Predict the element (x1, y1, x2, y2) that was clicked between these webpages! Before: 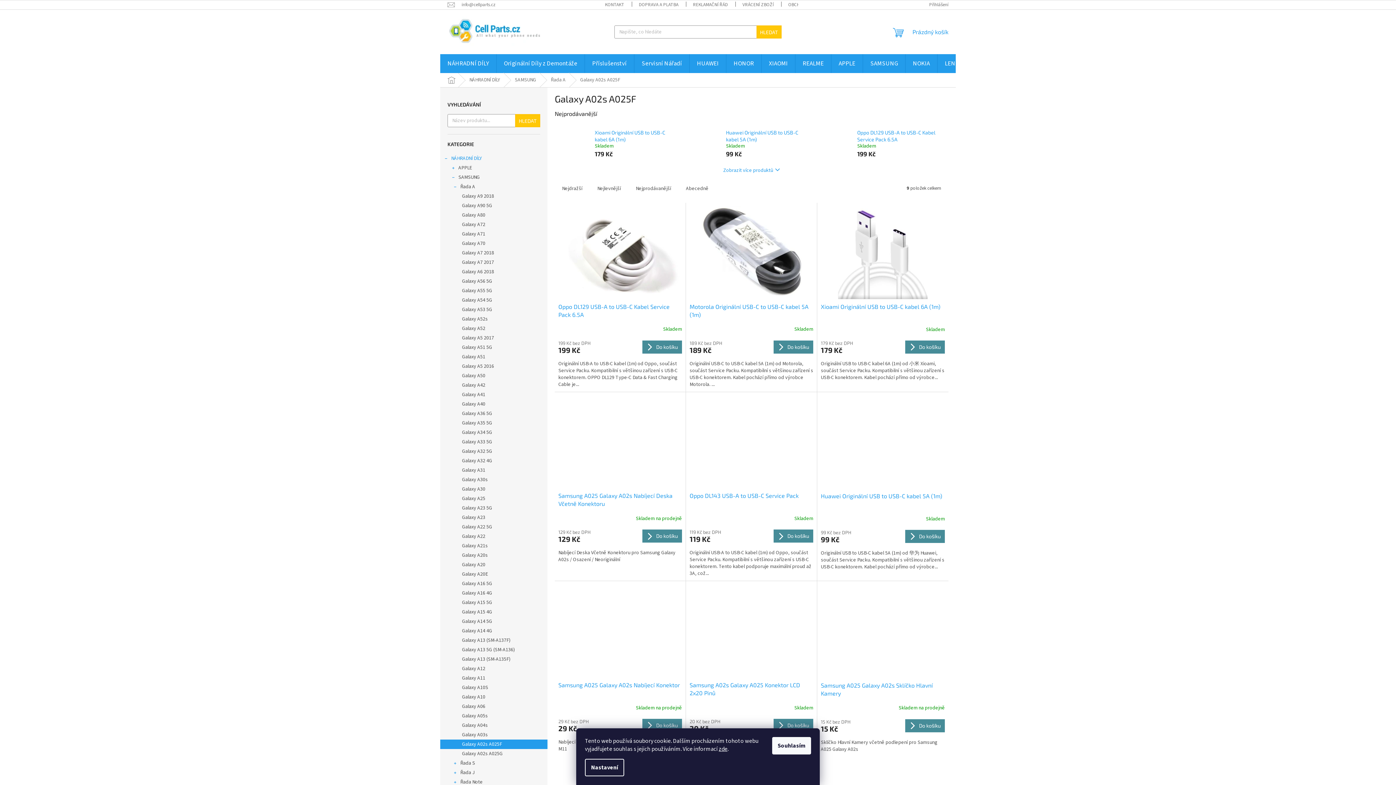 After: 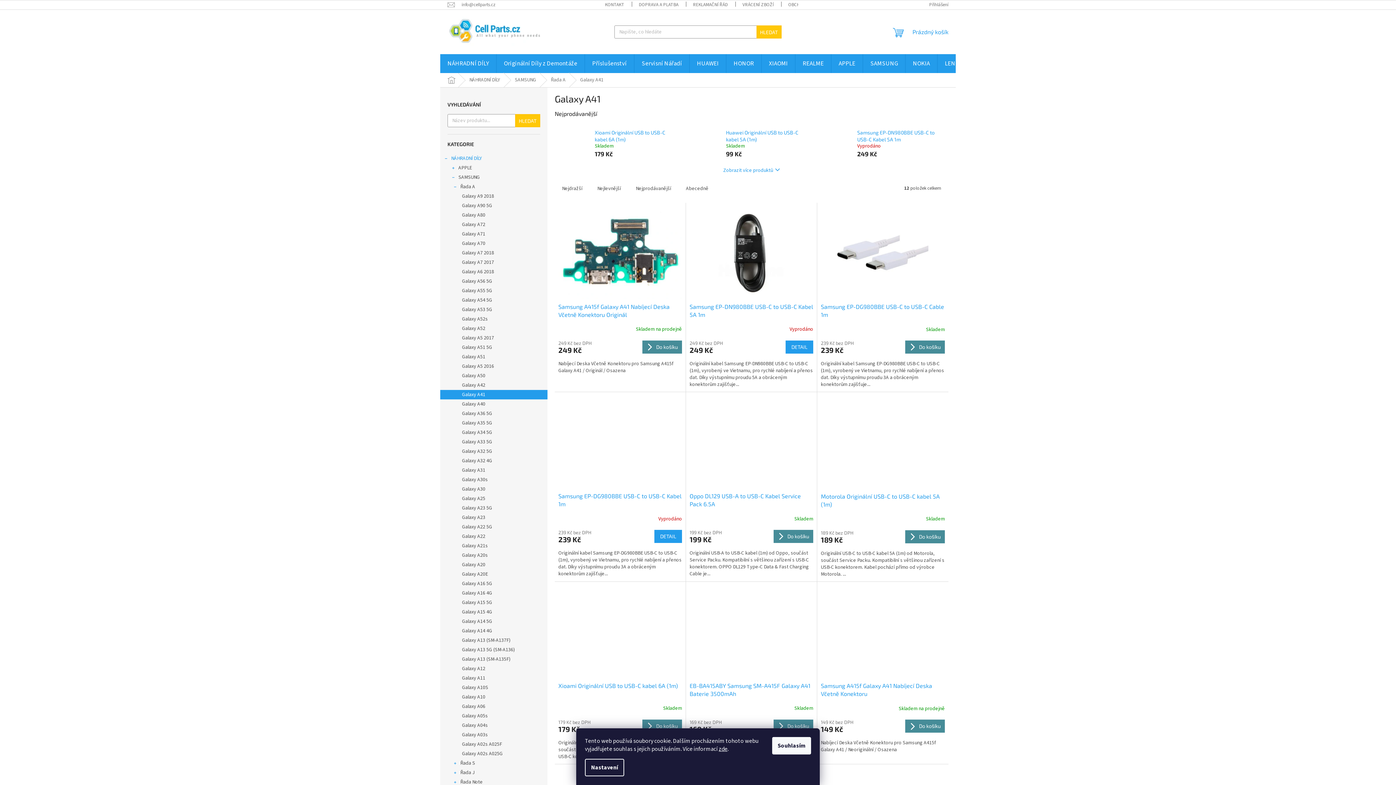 Action: label: Galaxy A41 bbox: (440, 390, 547, 399)